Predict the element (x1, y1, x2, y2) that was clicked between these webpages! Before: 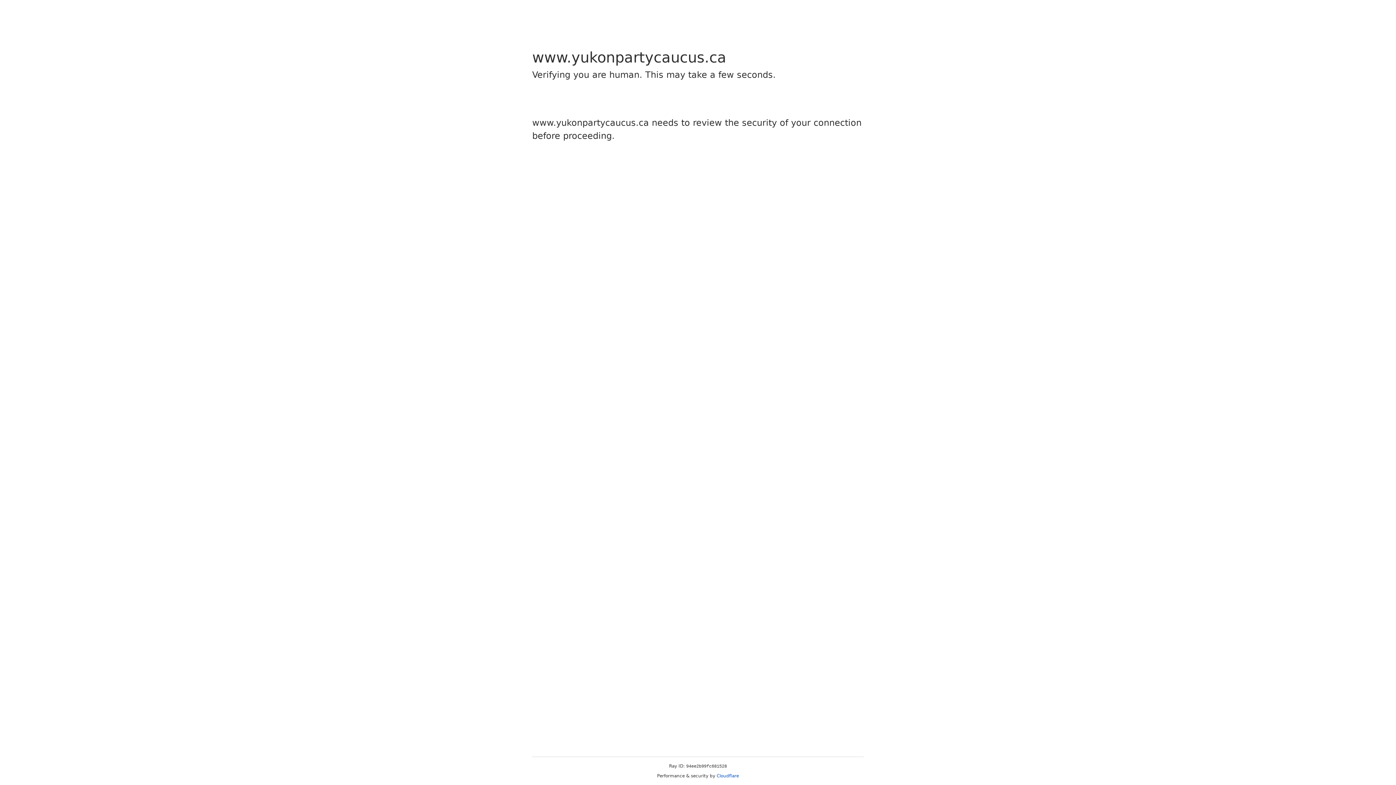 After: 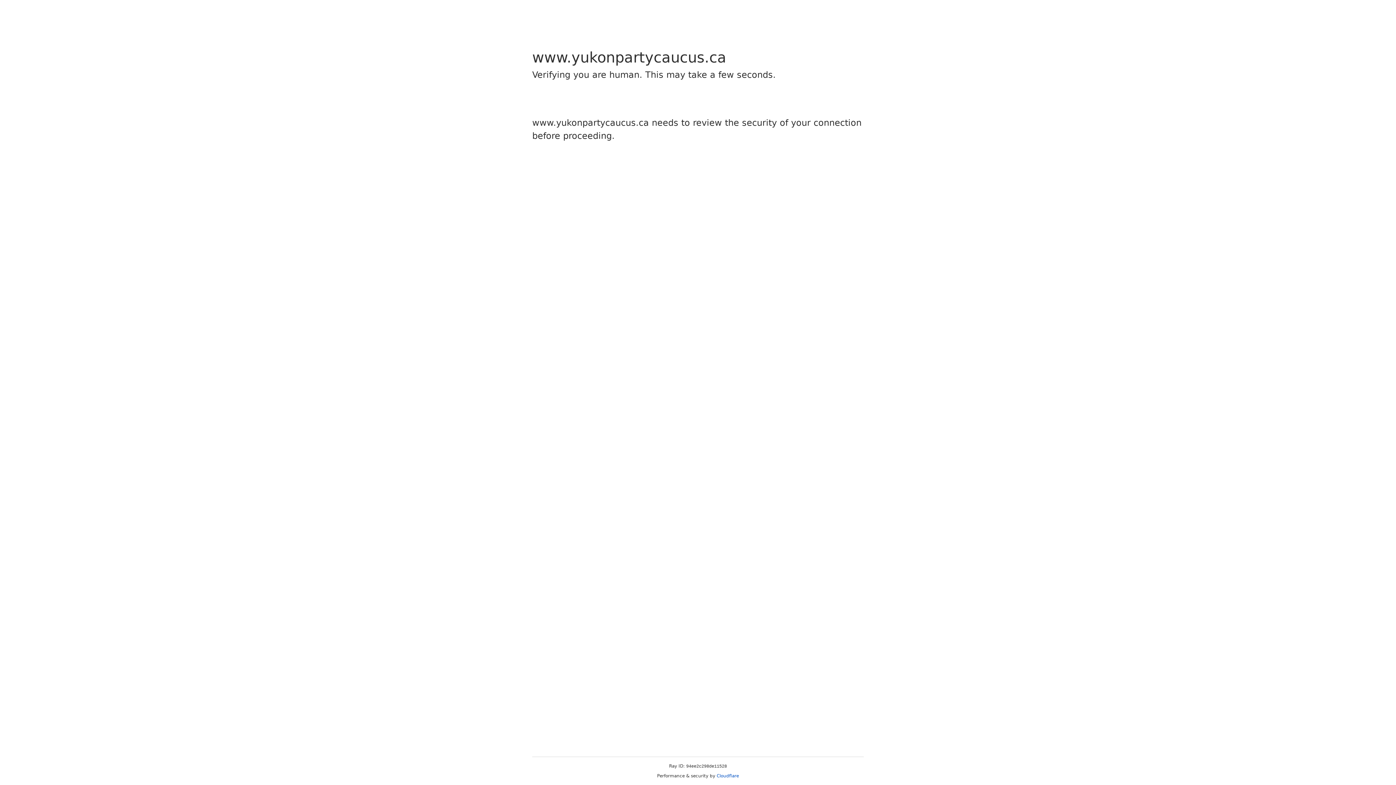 Action: label: Cloudflare bbox: (716, 773, 739, 778)